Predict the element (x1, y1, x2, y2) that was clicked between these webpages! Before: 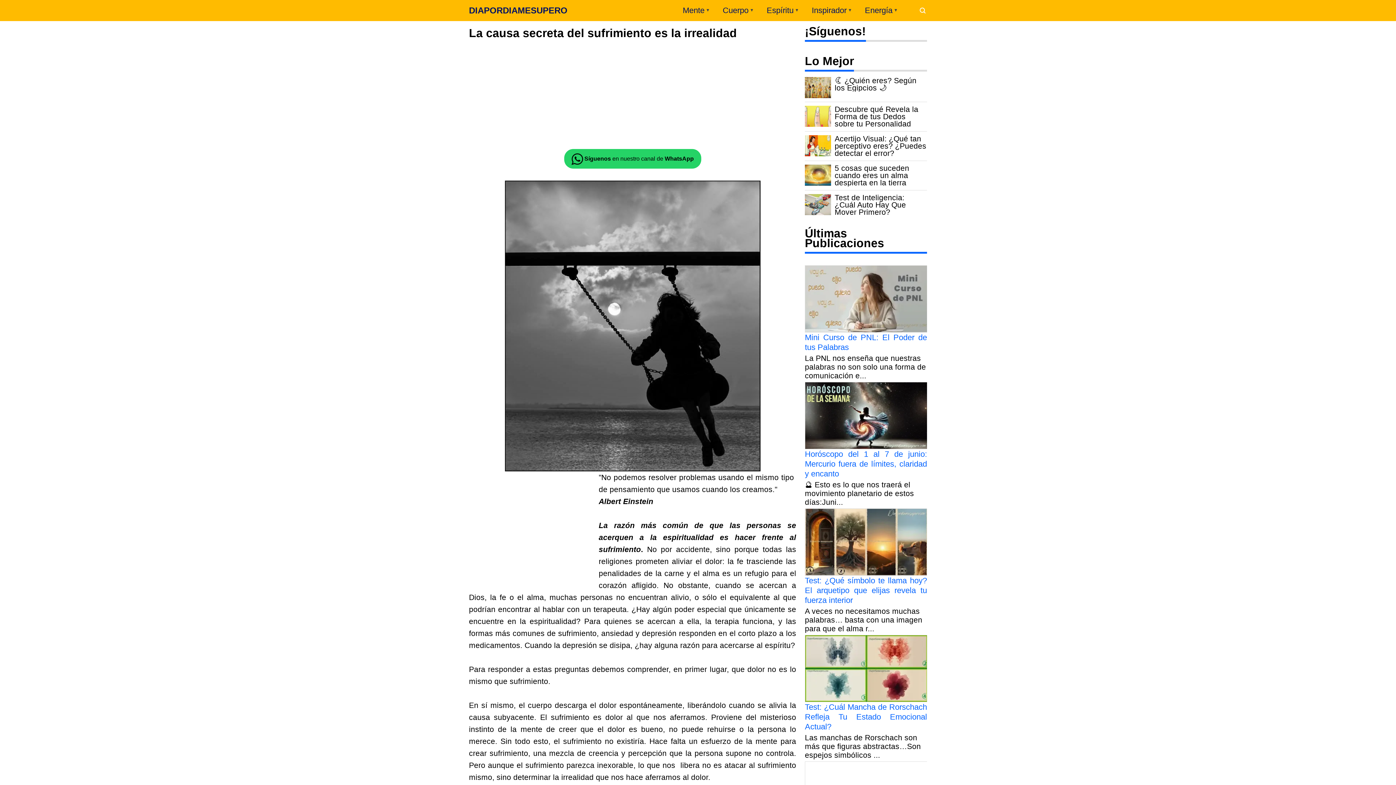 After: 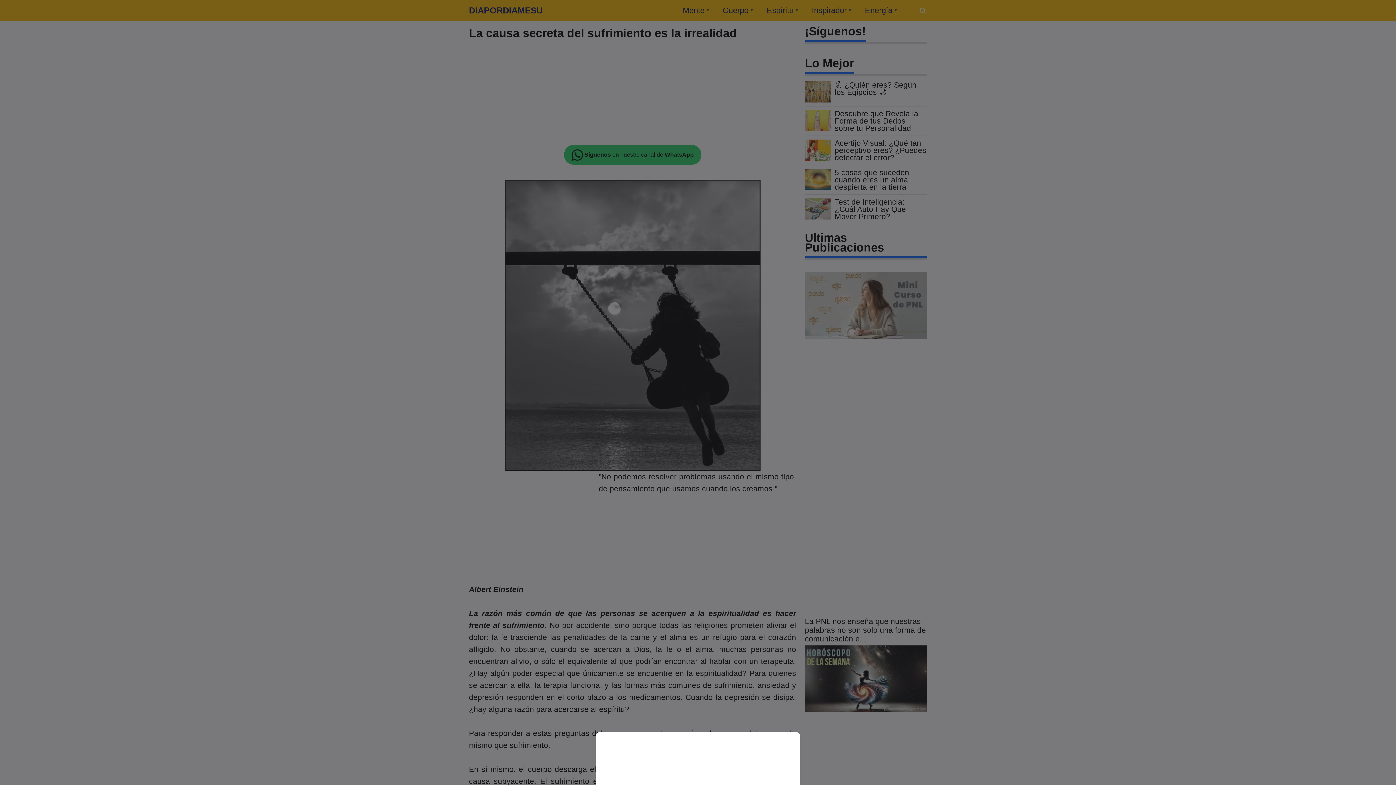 Action: bbox: (766, 5, 793, 14) label: Espíritu